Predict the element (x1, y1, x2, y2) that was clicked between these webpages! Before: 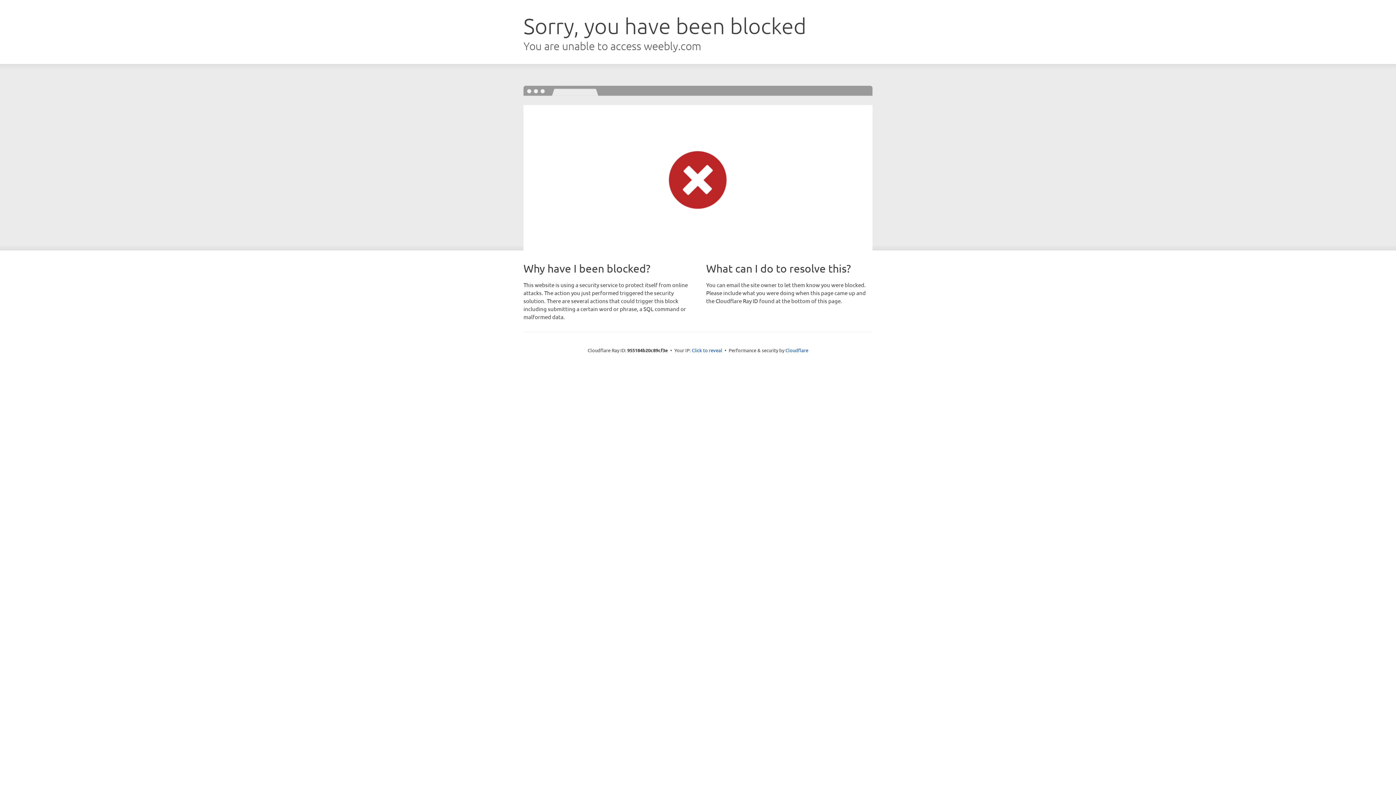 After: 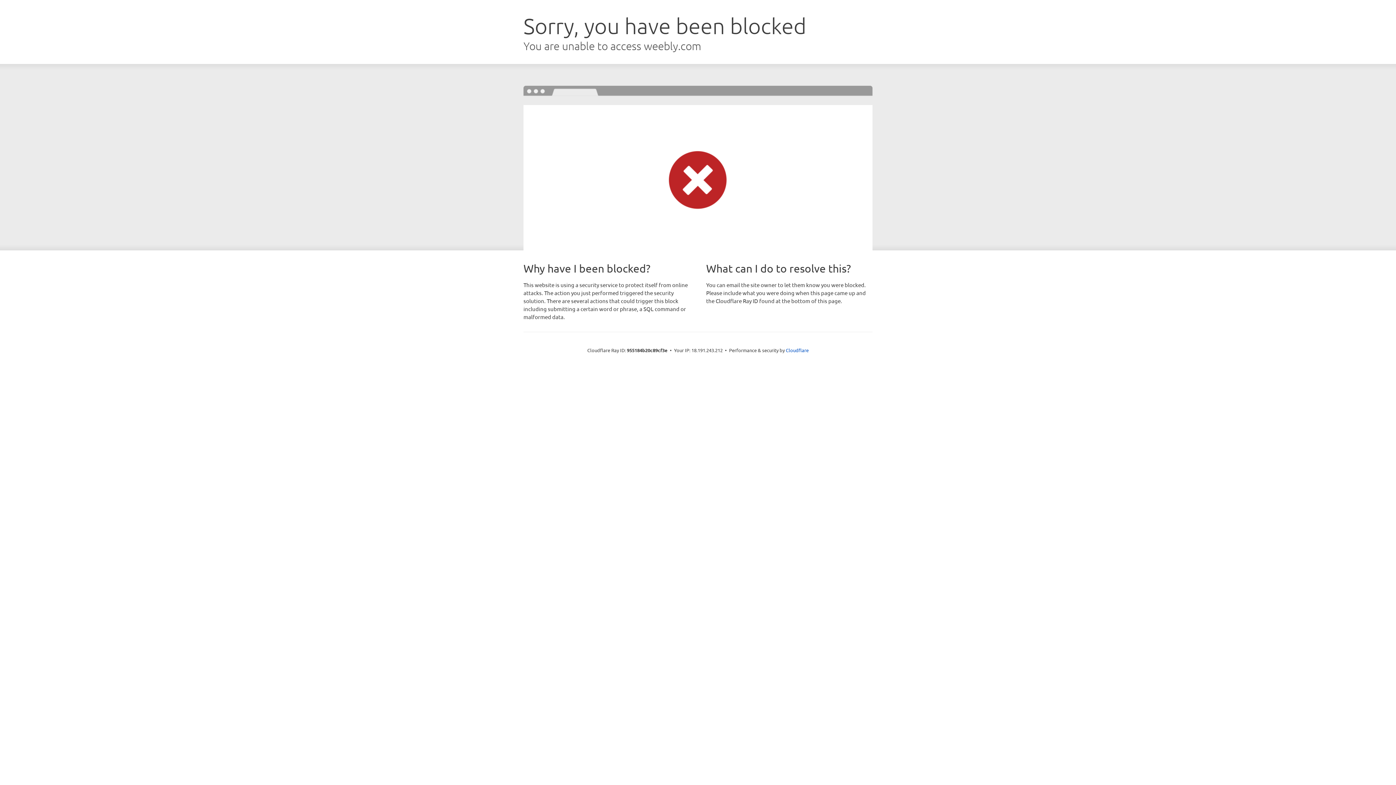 Action: bbox: (692, 346, 722, 353) label: Click to reveal